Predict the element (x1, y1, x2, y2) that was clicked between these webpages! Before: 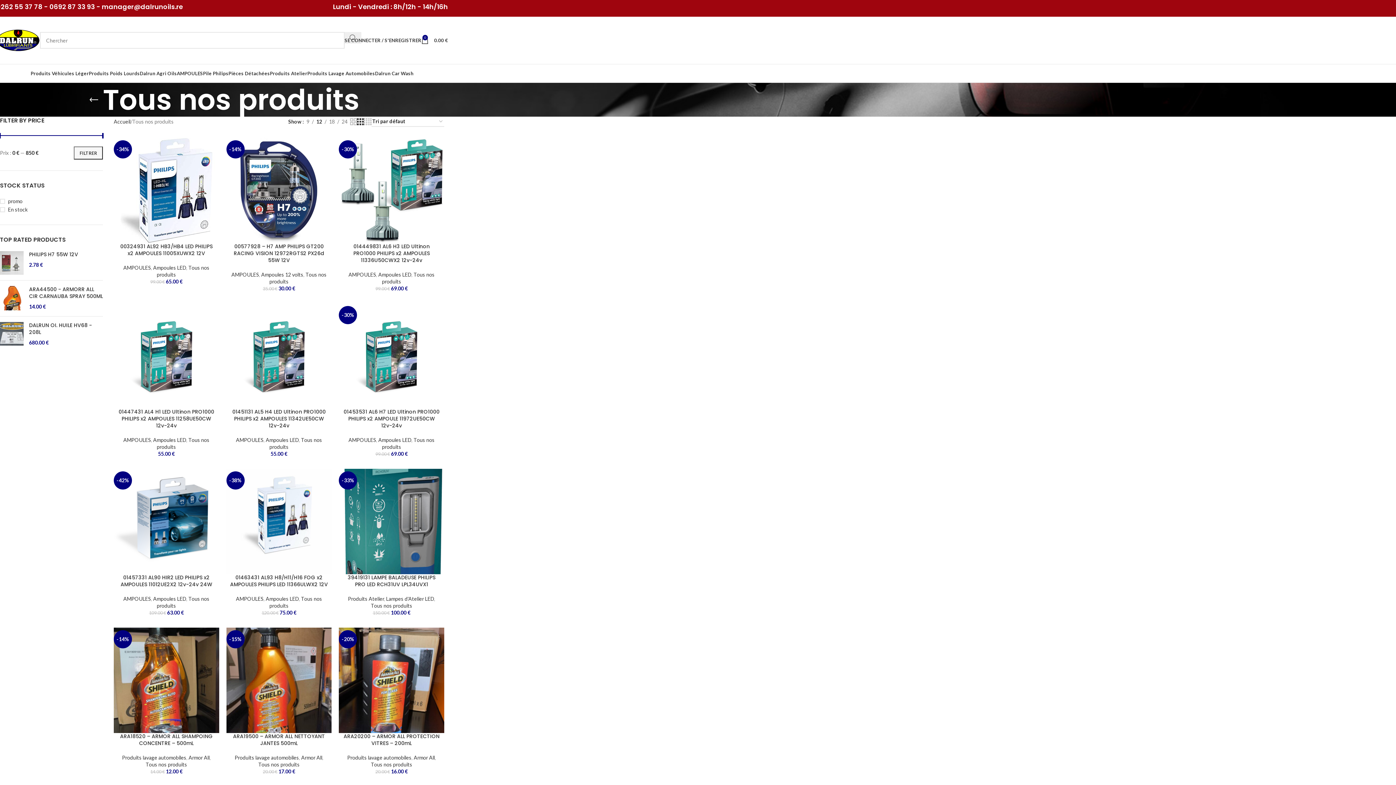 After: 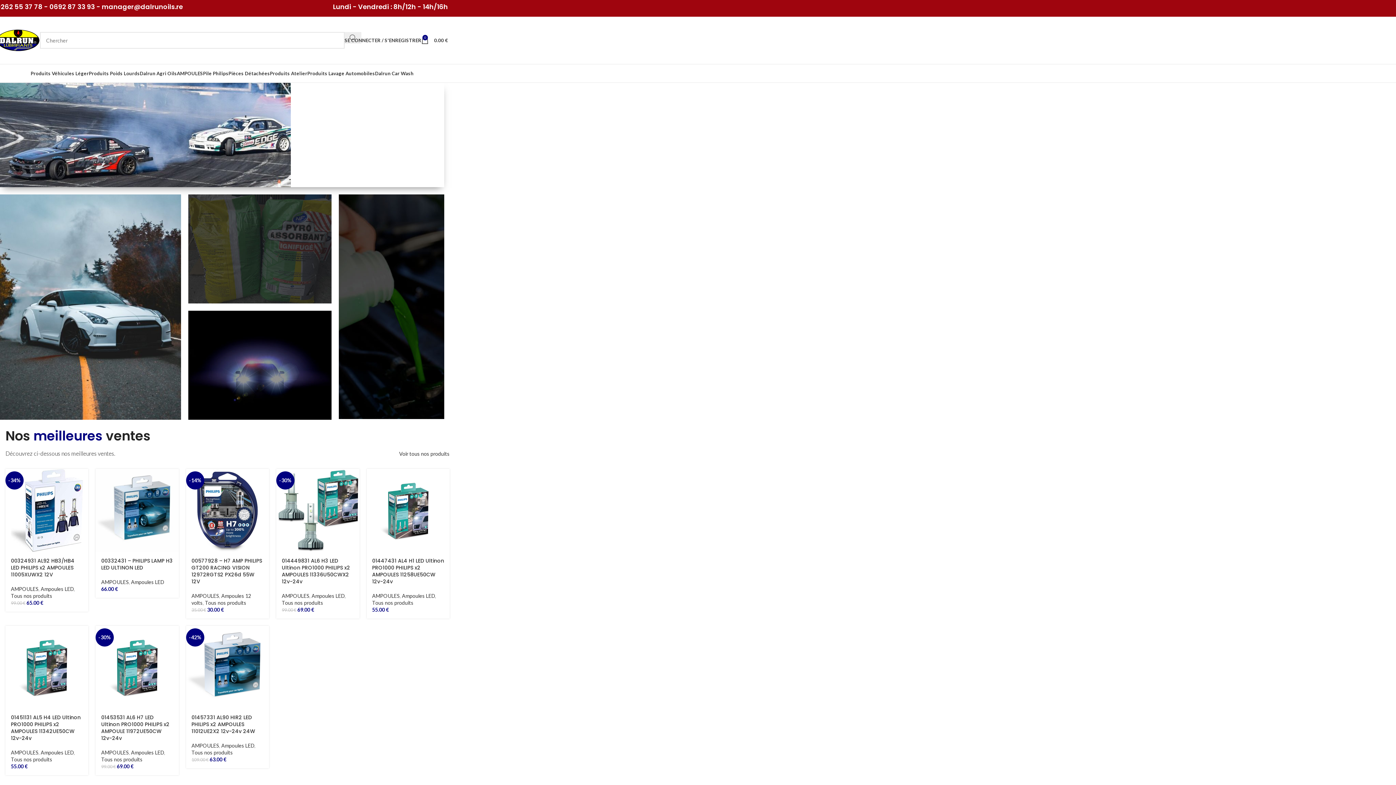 Action: bbox: (113, 117, 130, 125) label: Accueil